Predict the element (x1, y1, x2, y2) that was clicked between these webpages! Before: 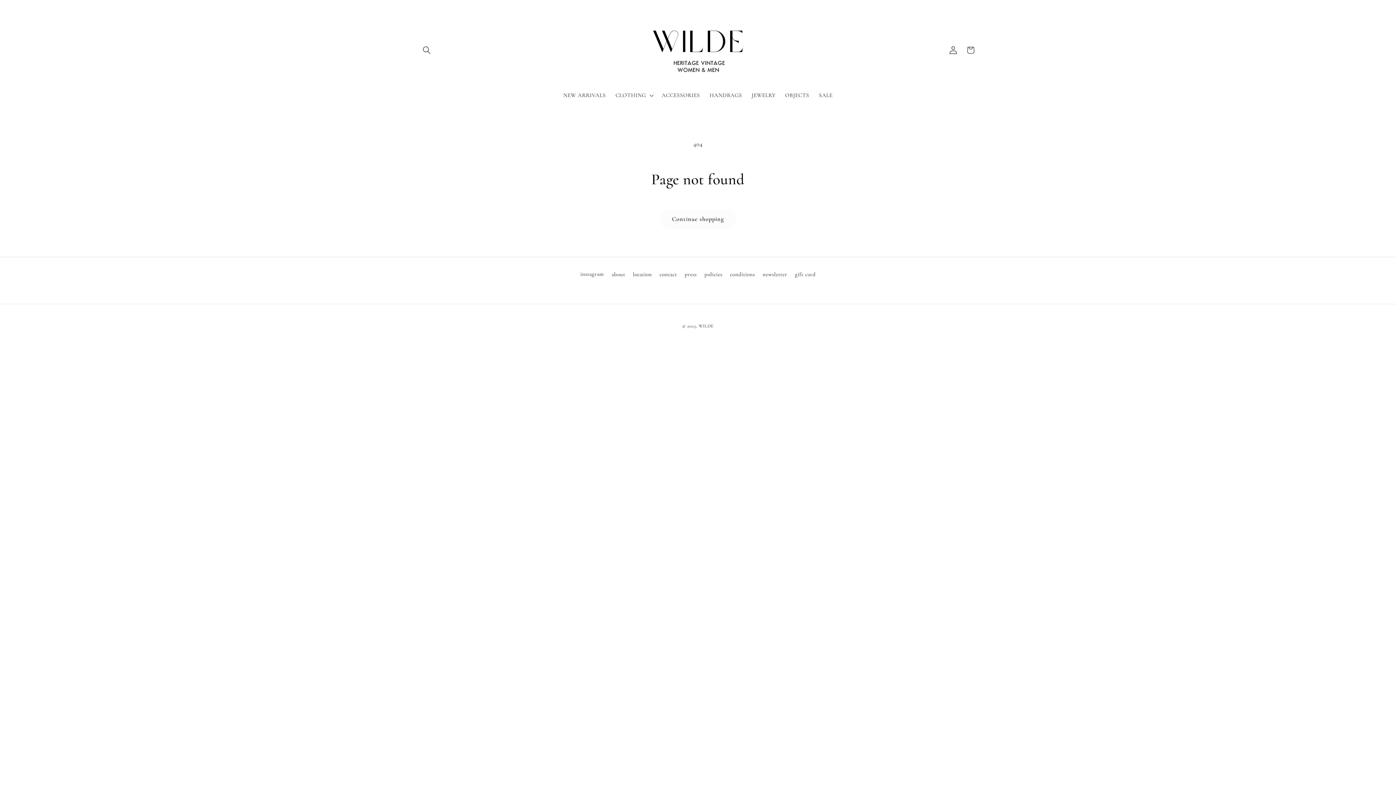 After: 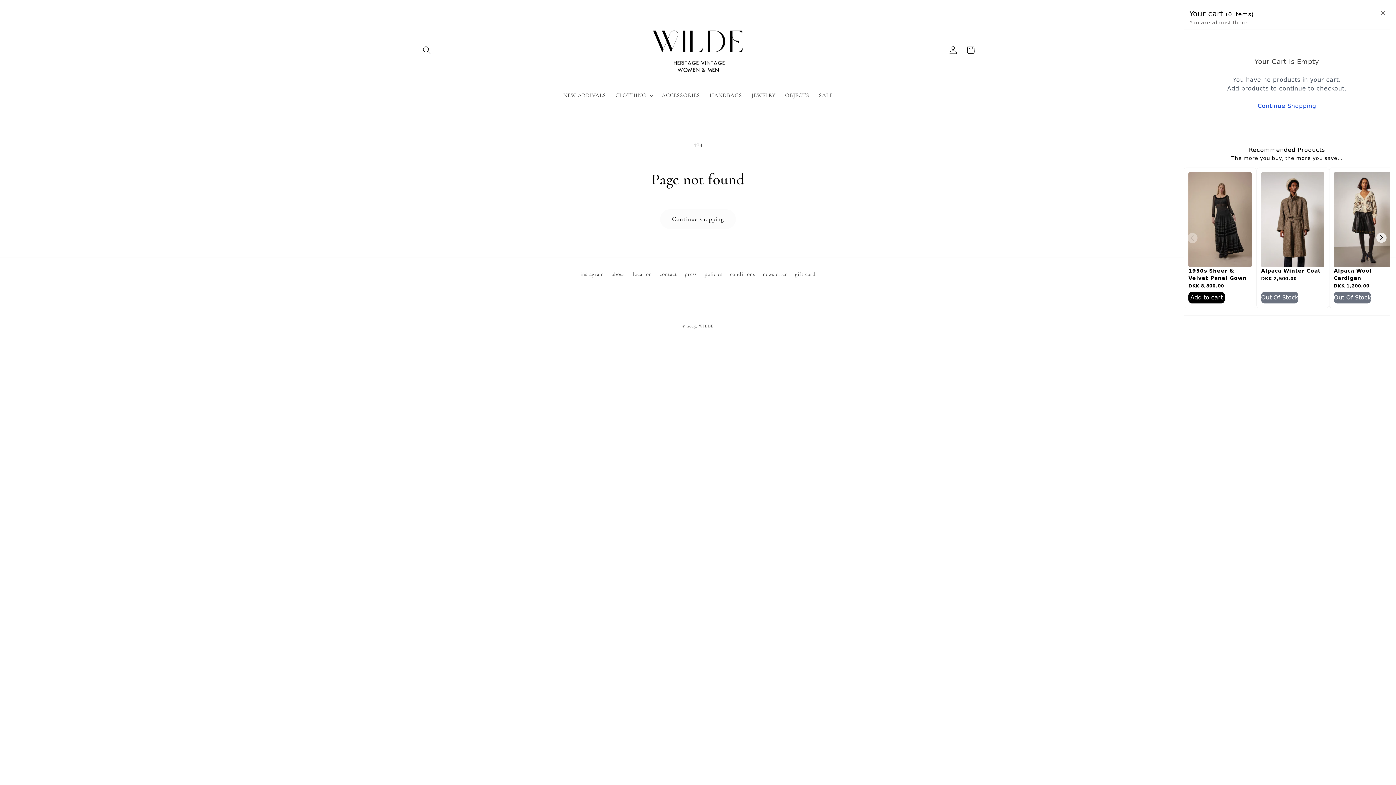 Action: bbox: (962, 41, 979, 58) label: Cart